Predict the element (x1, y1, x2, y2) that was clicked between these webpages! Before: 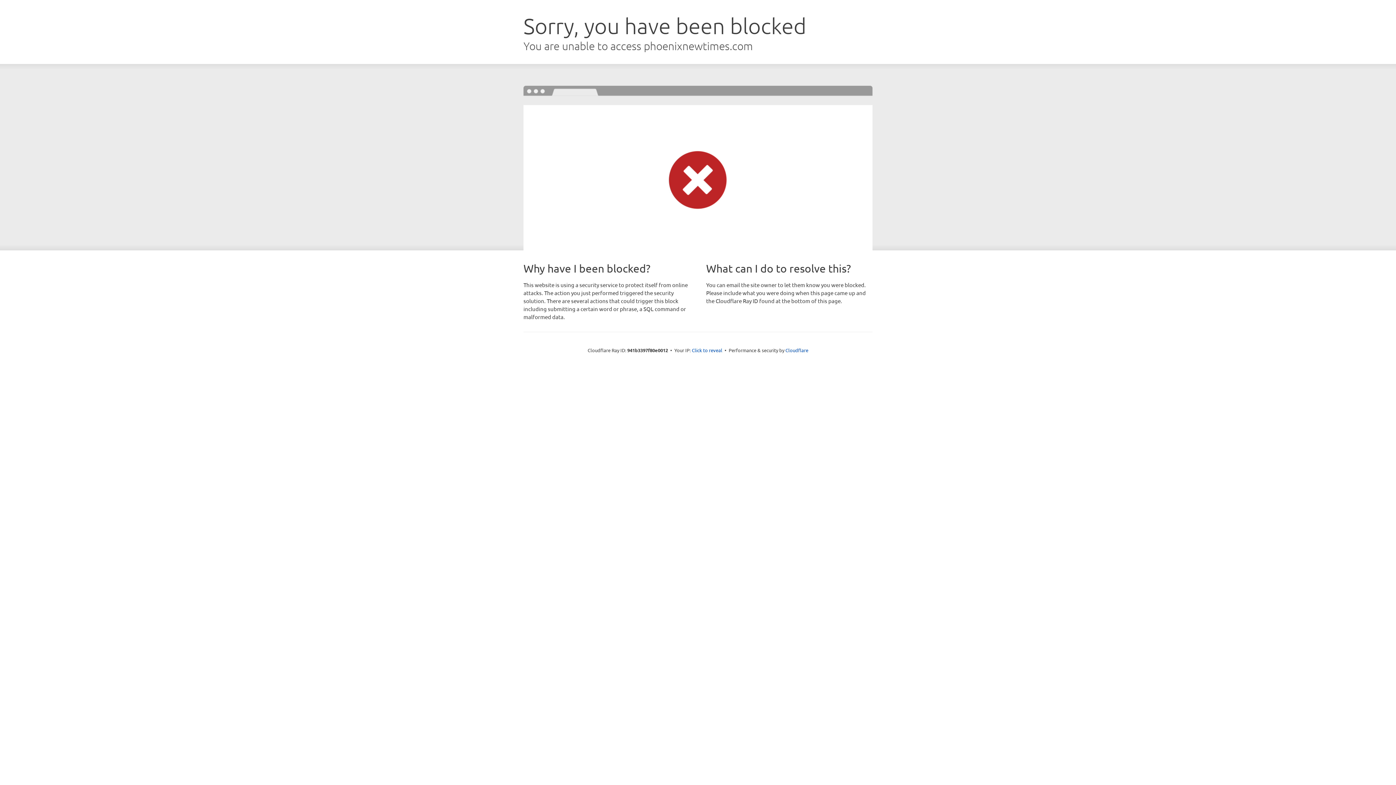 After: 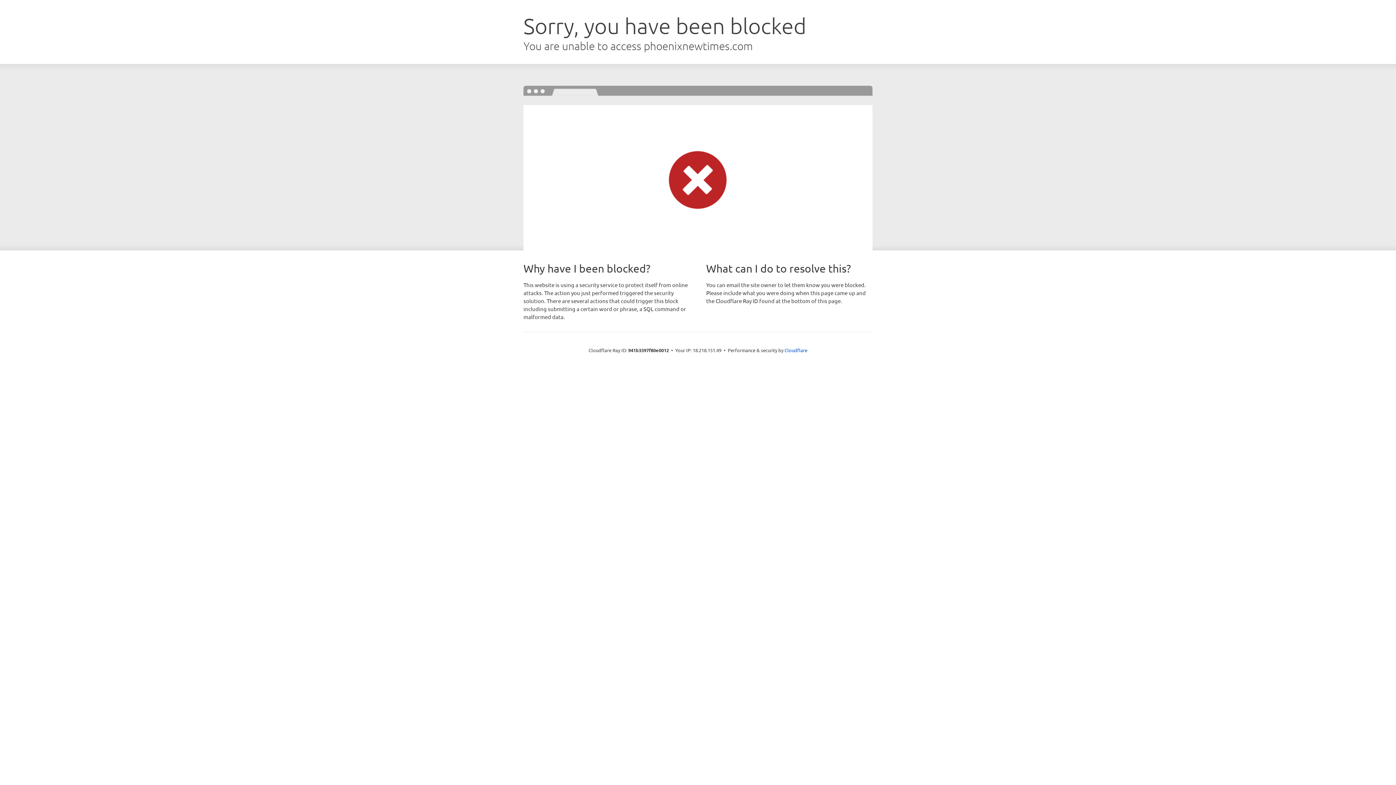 Action: label: Click to reveal bbox: (692, 346, 722, 353)